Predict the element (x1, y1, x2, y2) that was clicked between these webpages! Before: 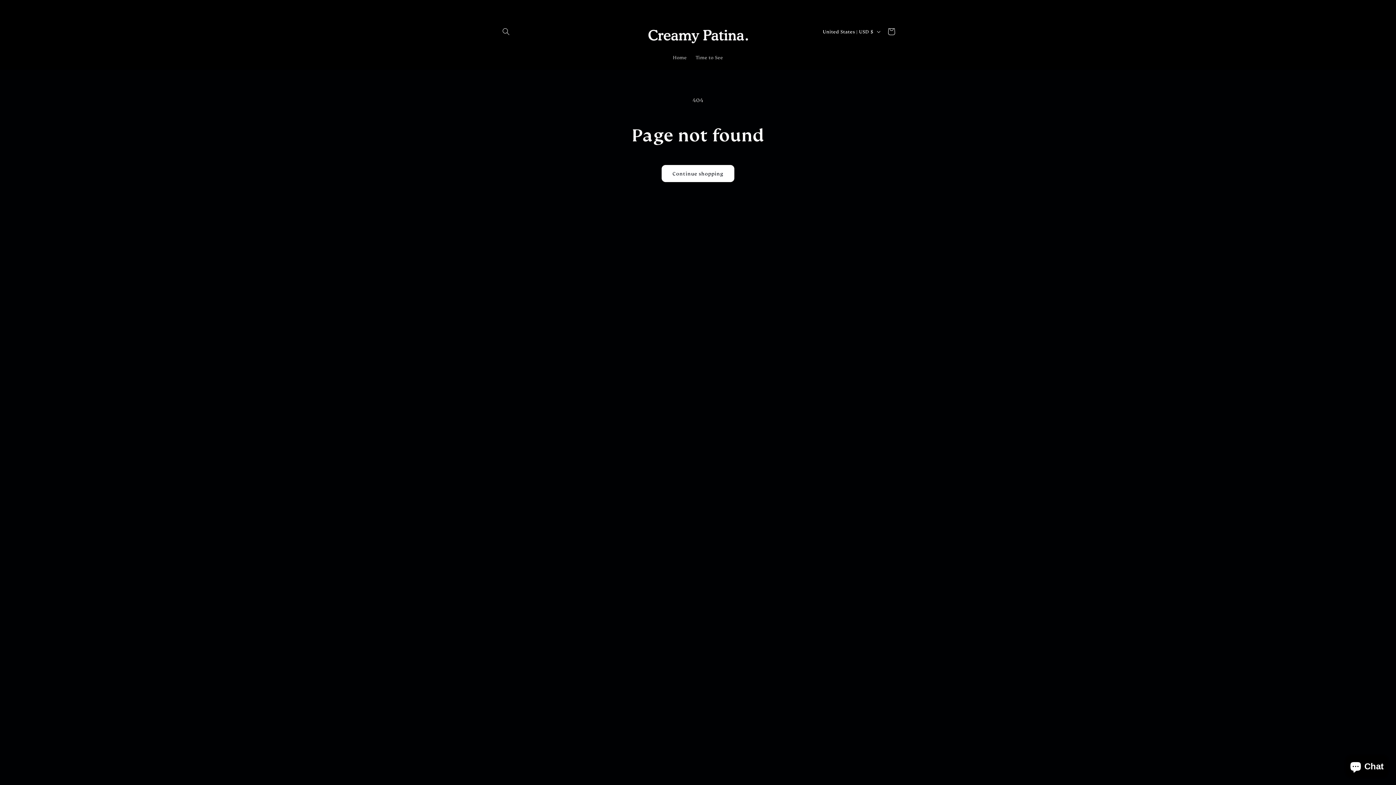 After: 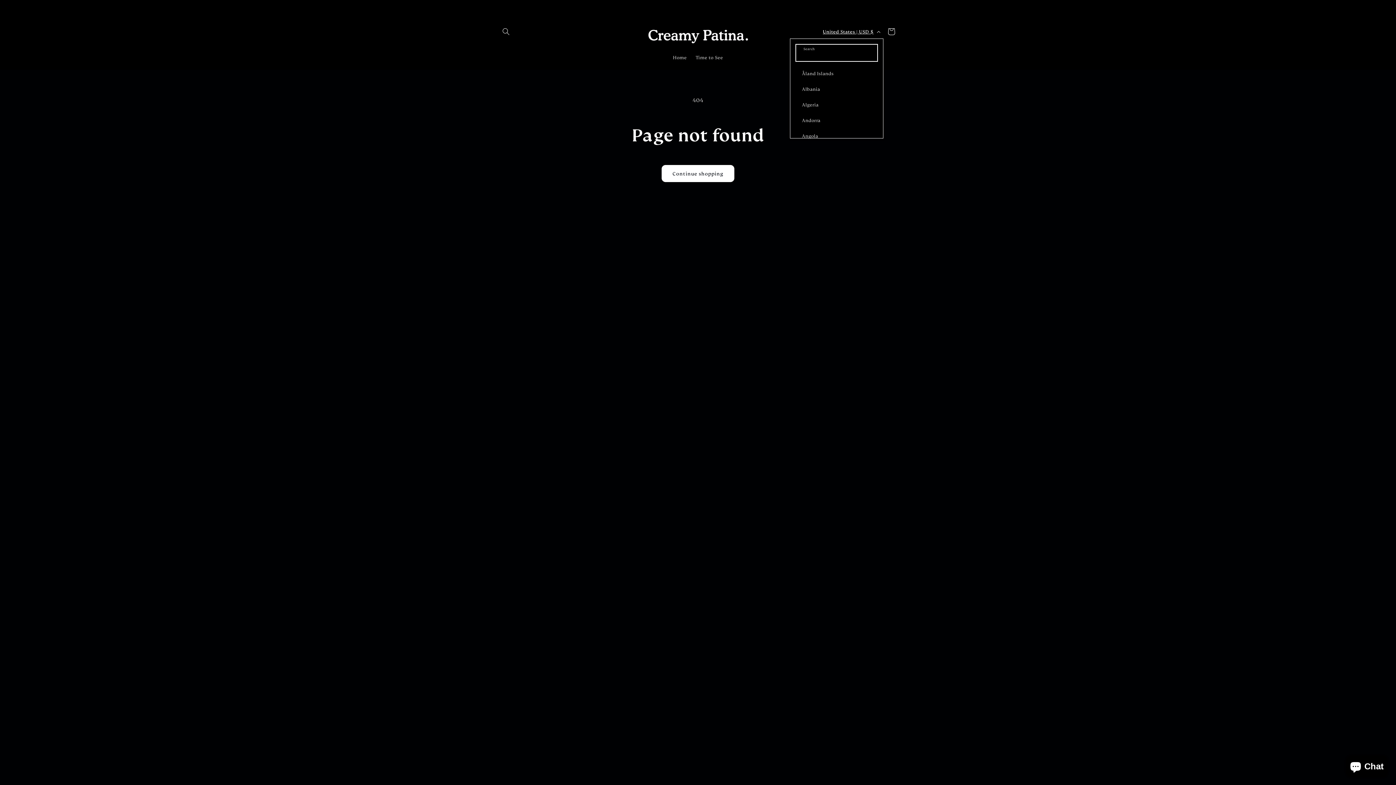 Action: label: United States | USD $ bbox: (818, 24, 883, 38)